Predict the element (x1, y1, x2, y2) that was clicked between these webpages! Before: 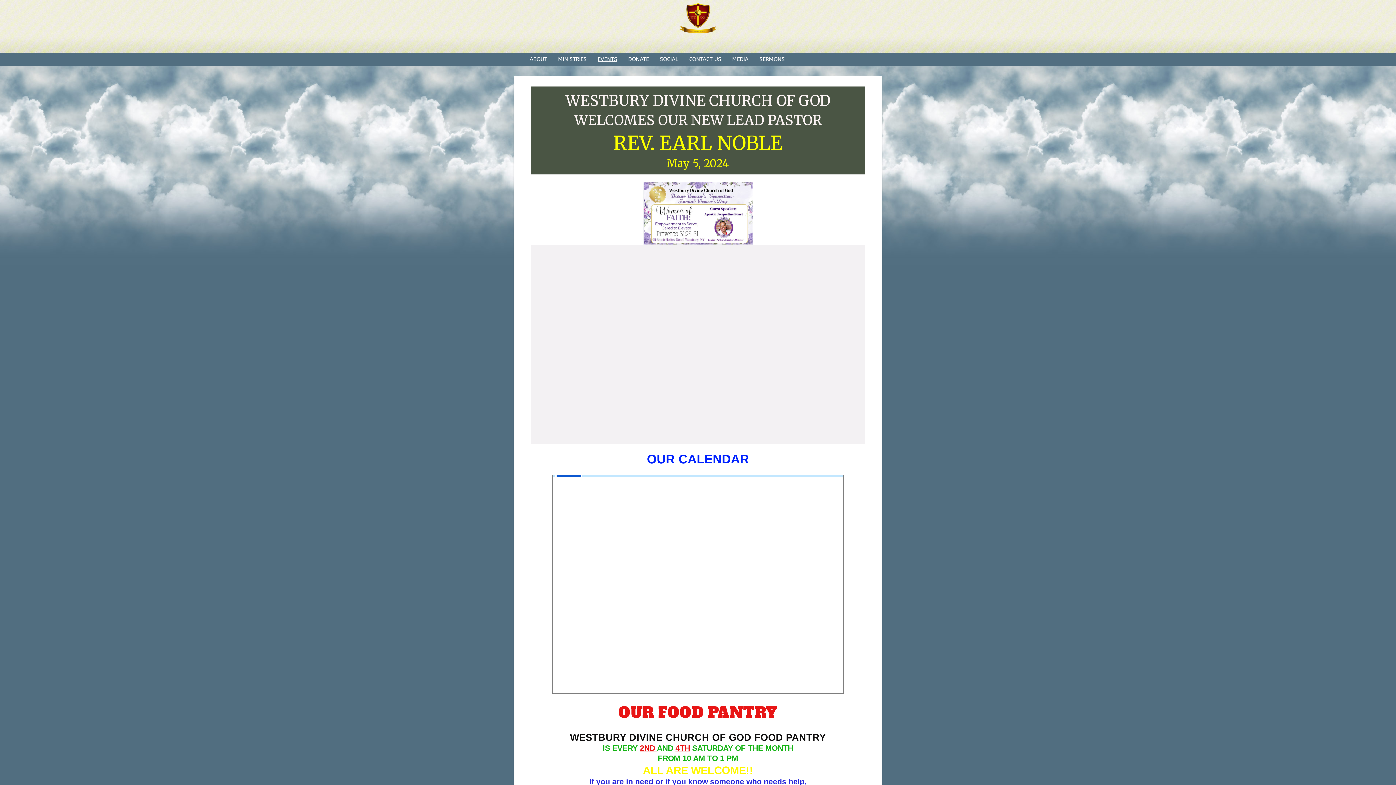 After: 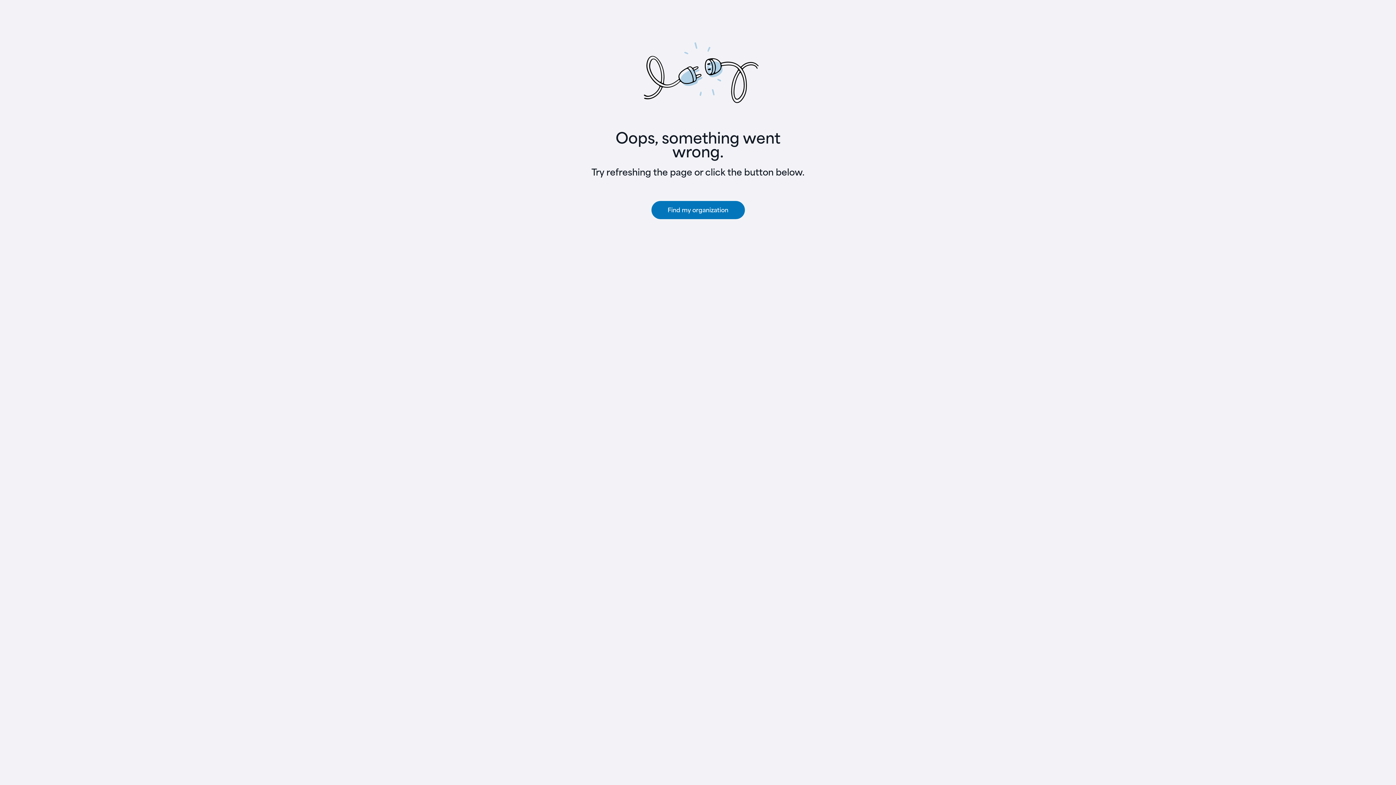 Action: label: DONATE bbox: (622, 52, 654, 65)